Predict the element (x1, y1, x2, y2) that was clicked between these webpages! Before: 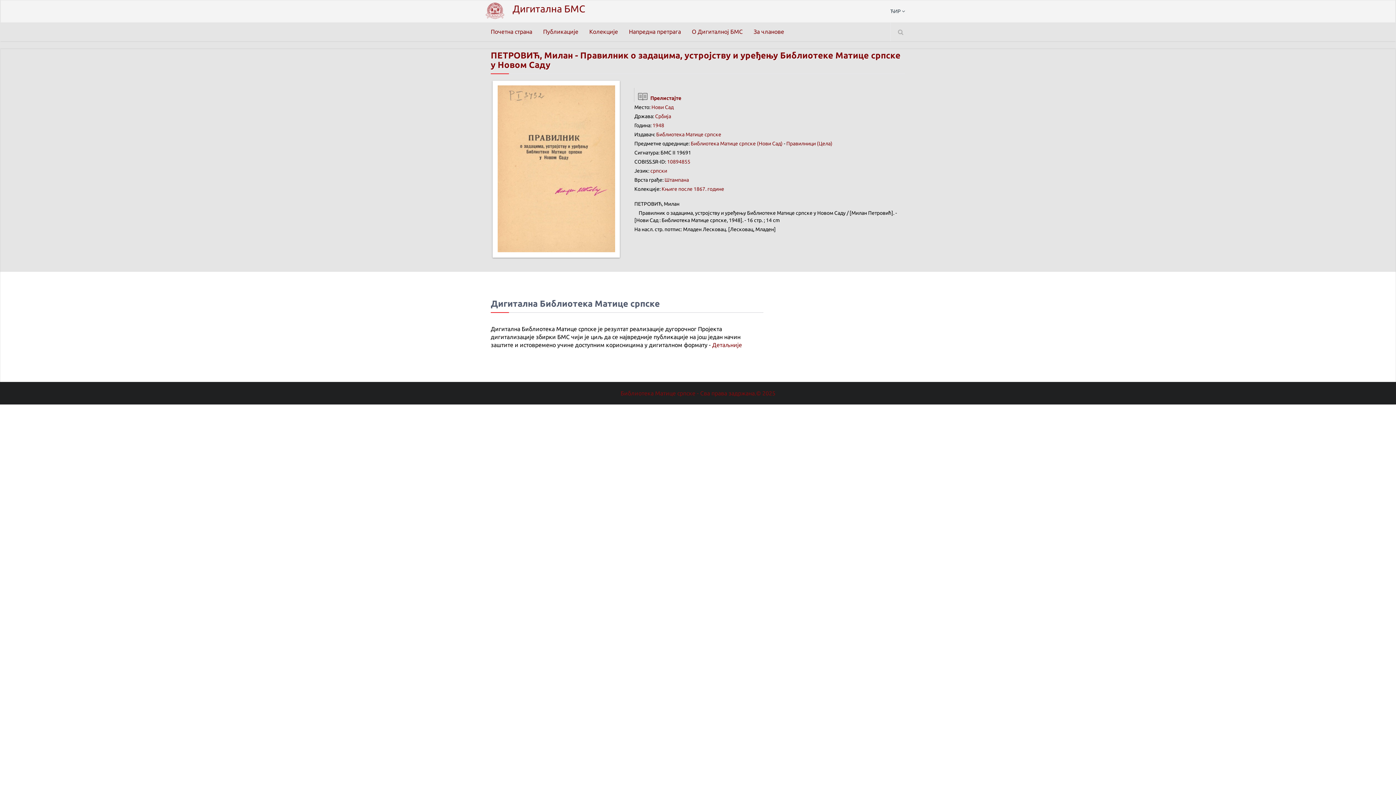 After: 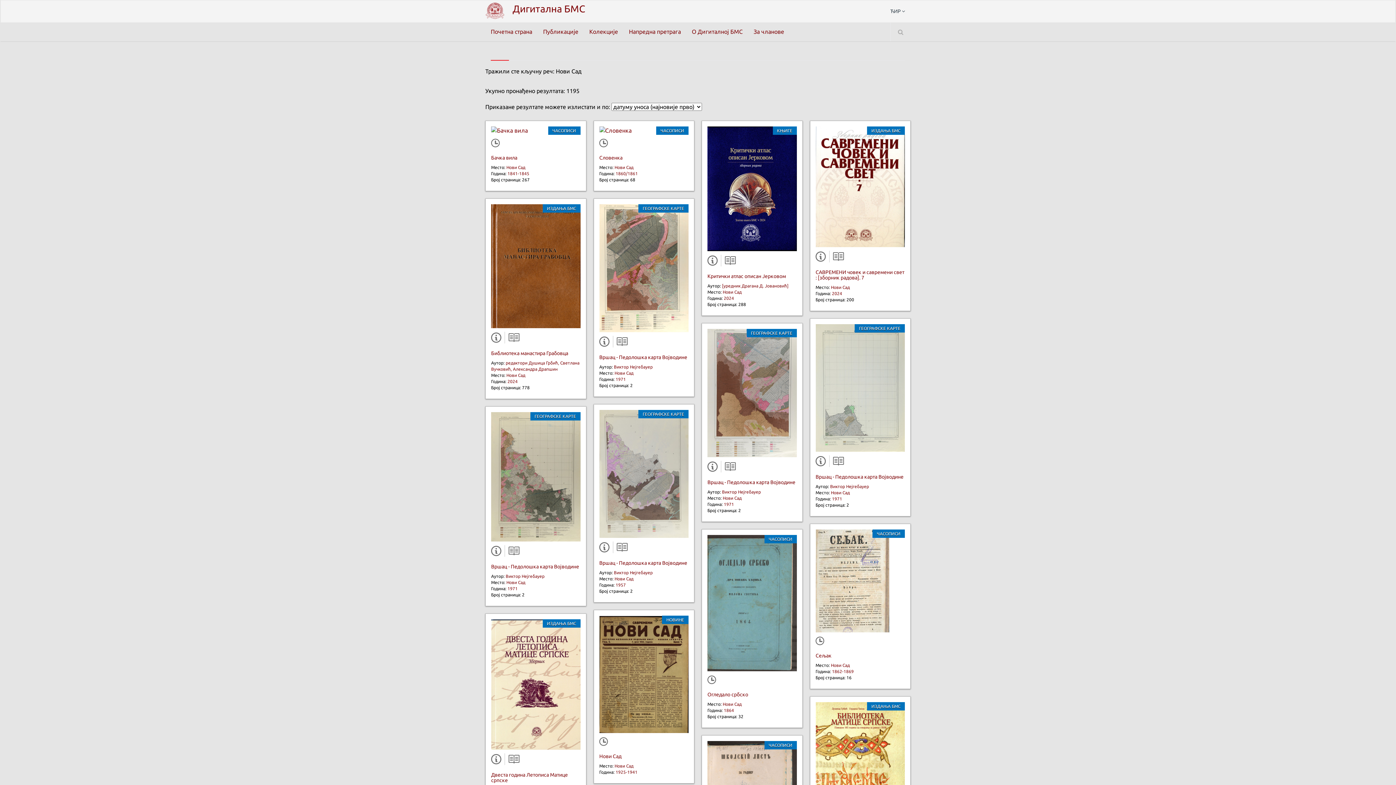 Action: label: Нови Сад bbox: (651, 104, 673, 110)